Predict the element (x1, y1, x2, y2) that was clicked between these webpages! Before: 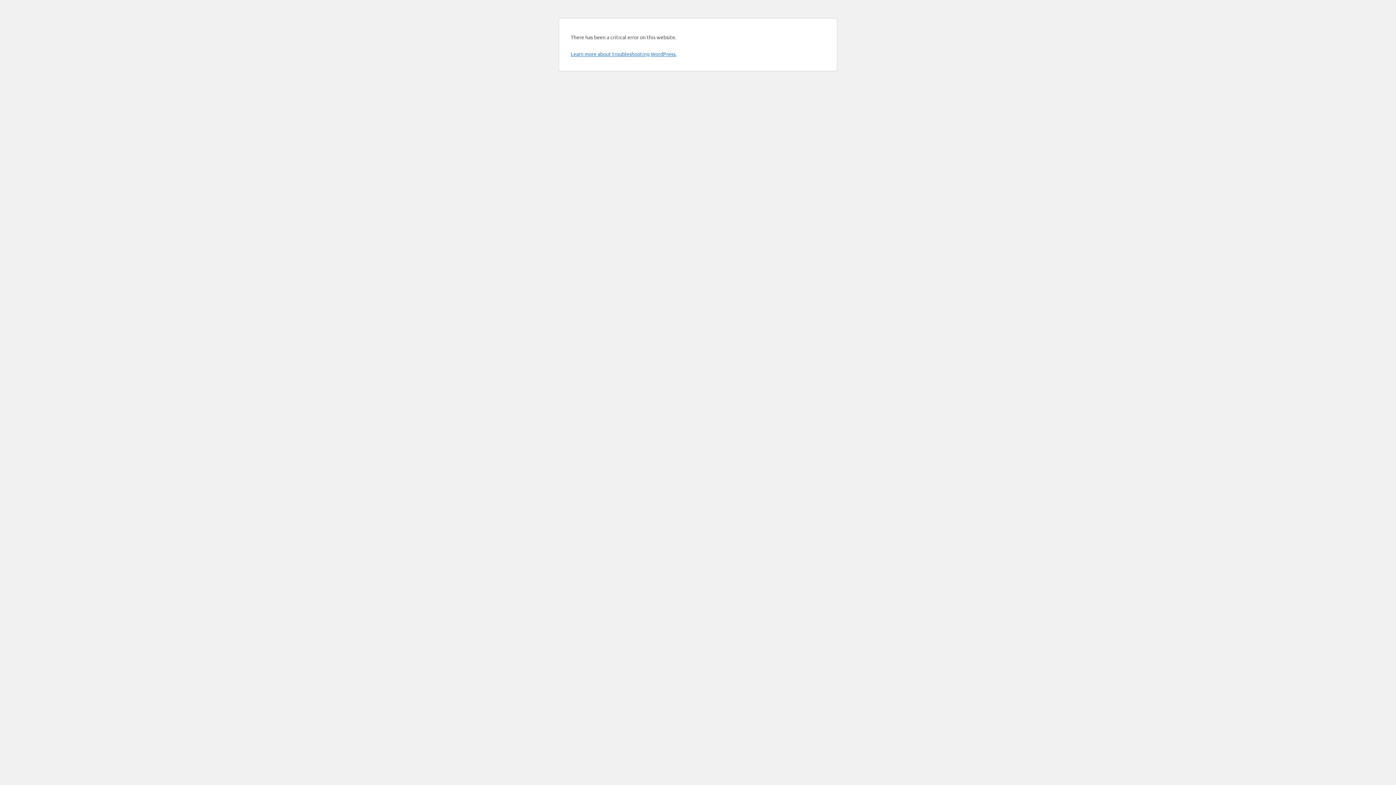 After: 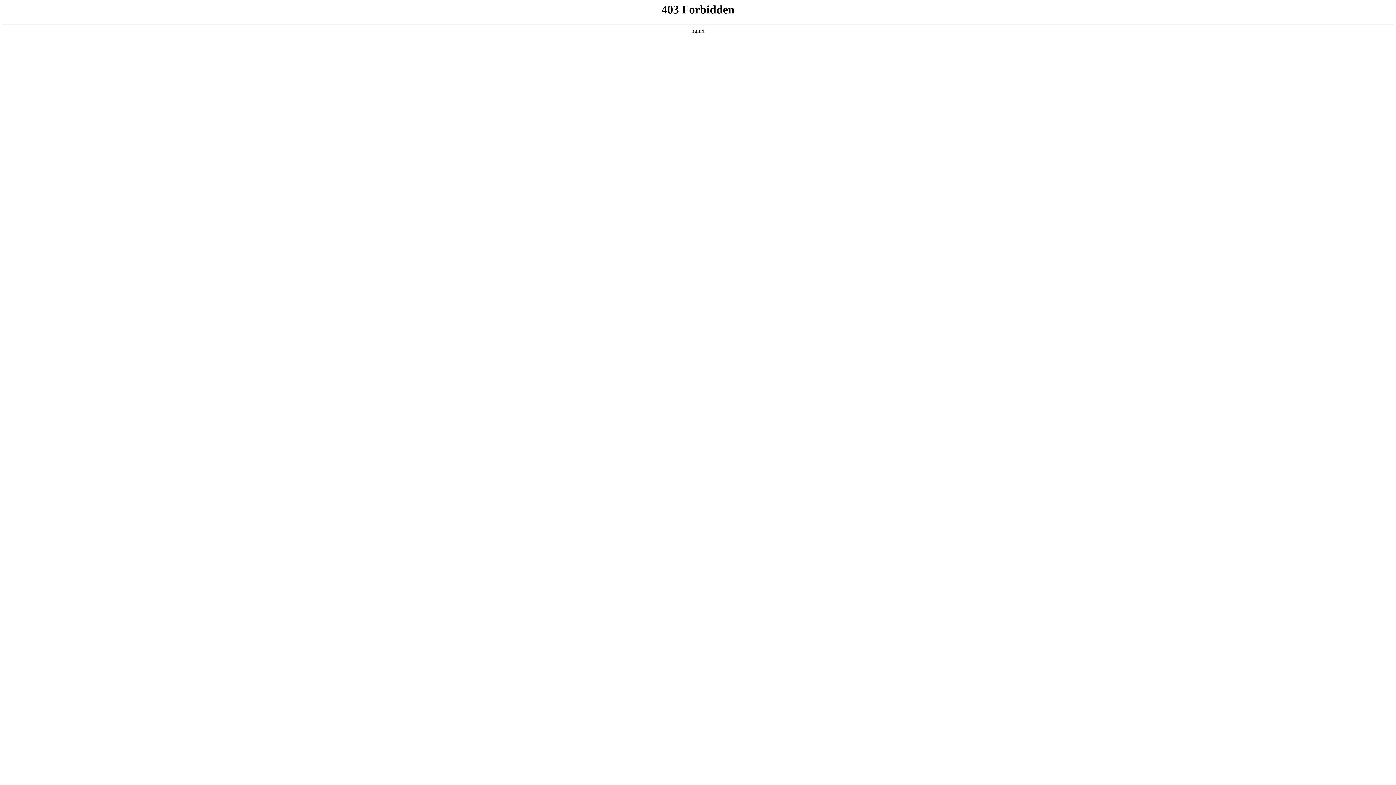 Action: label: Learn more about troubleshooting WordPress. bbox: (570, 50, 676, 57)